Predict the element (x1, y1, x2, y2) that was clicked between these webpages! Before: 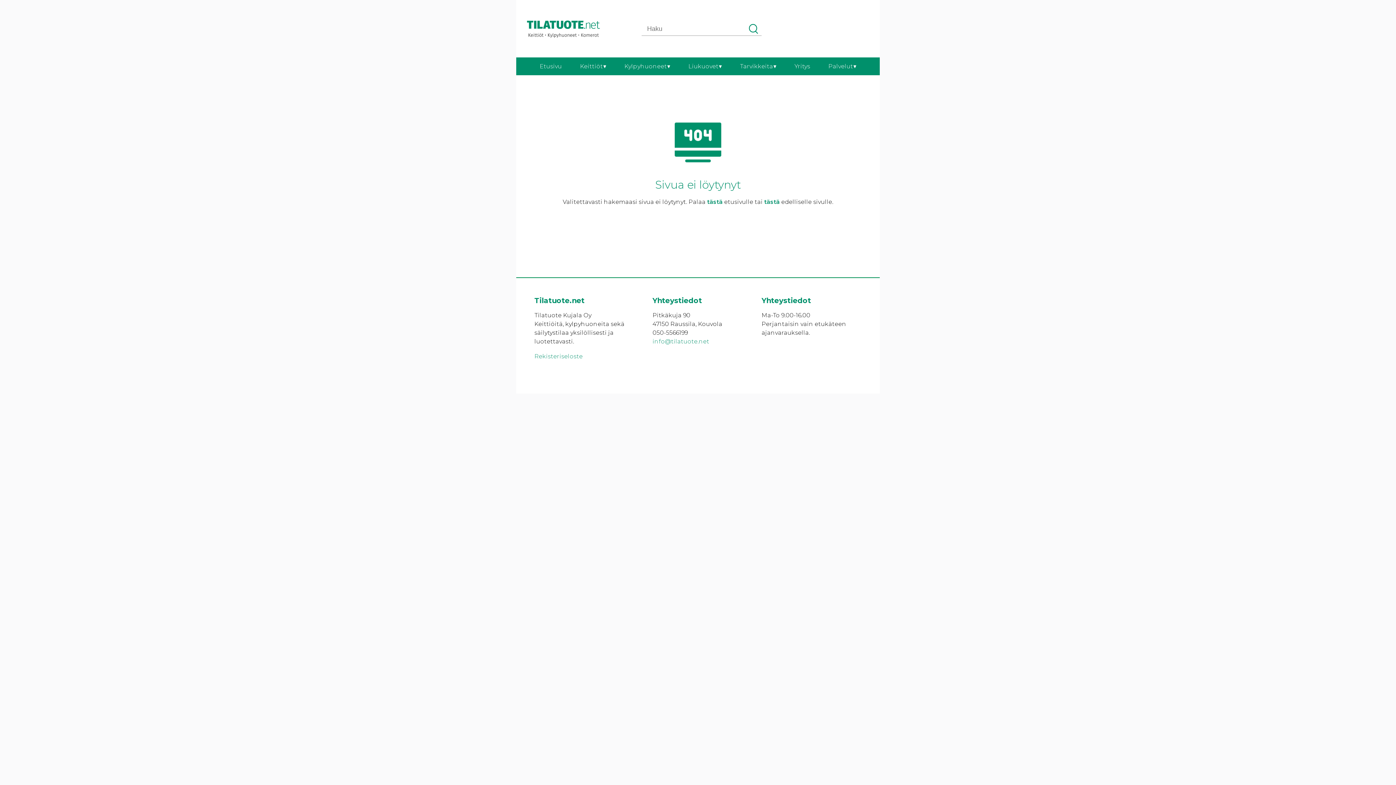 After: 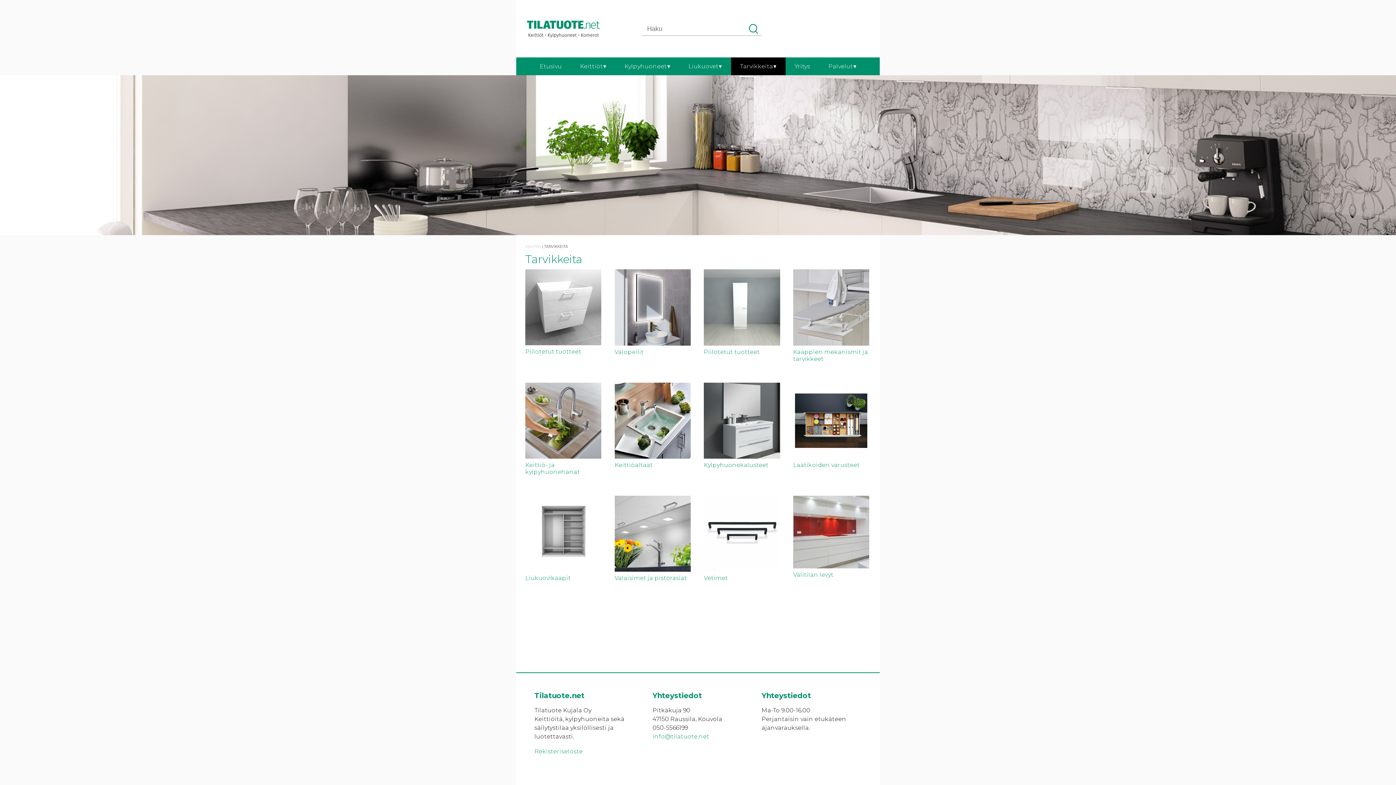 Action: label: Tarvikkeita bbox: (731, 57, 785, 75)